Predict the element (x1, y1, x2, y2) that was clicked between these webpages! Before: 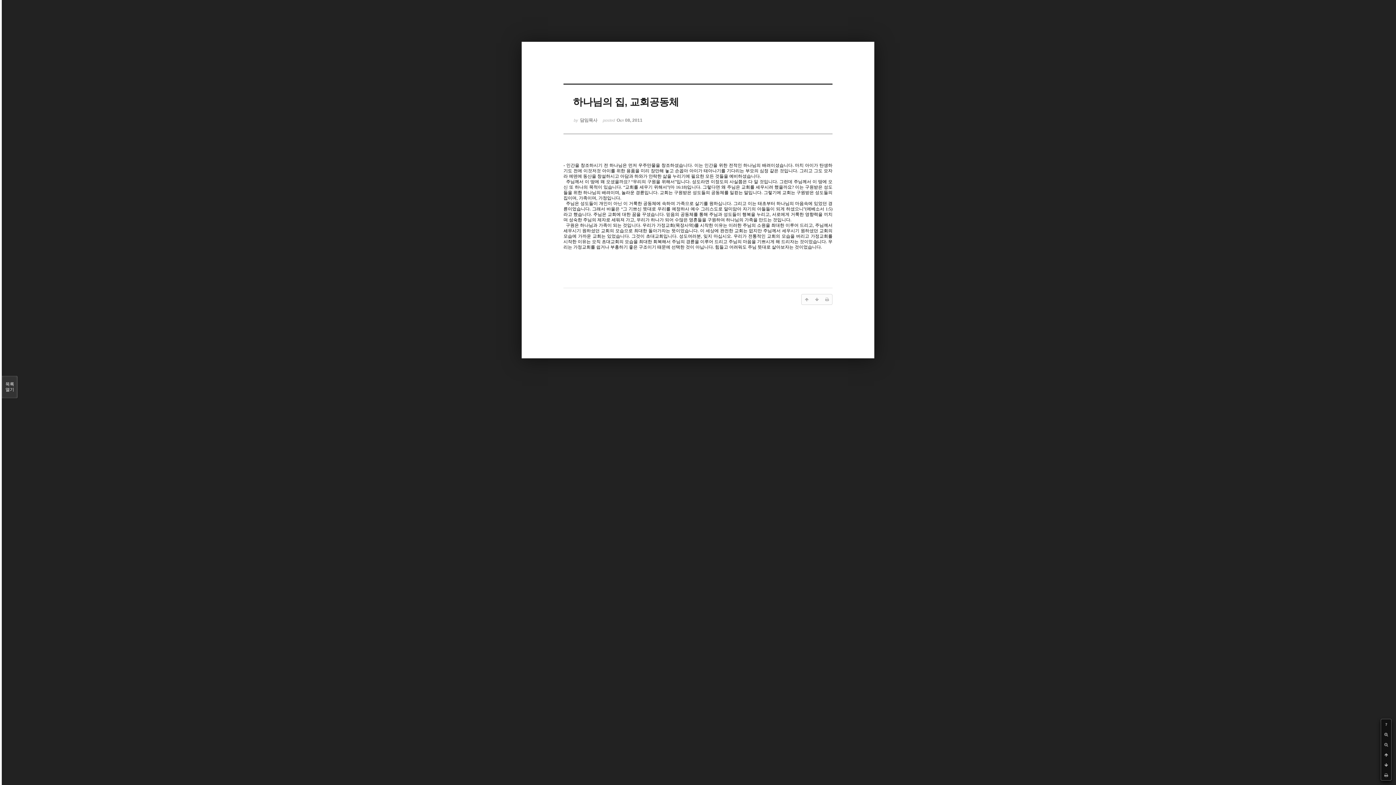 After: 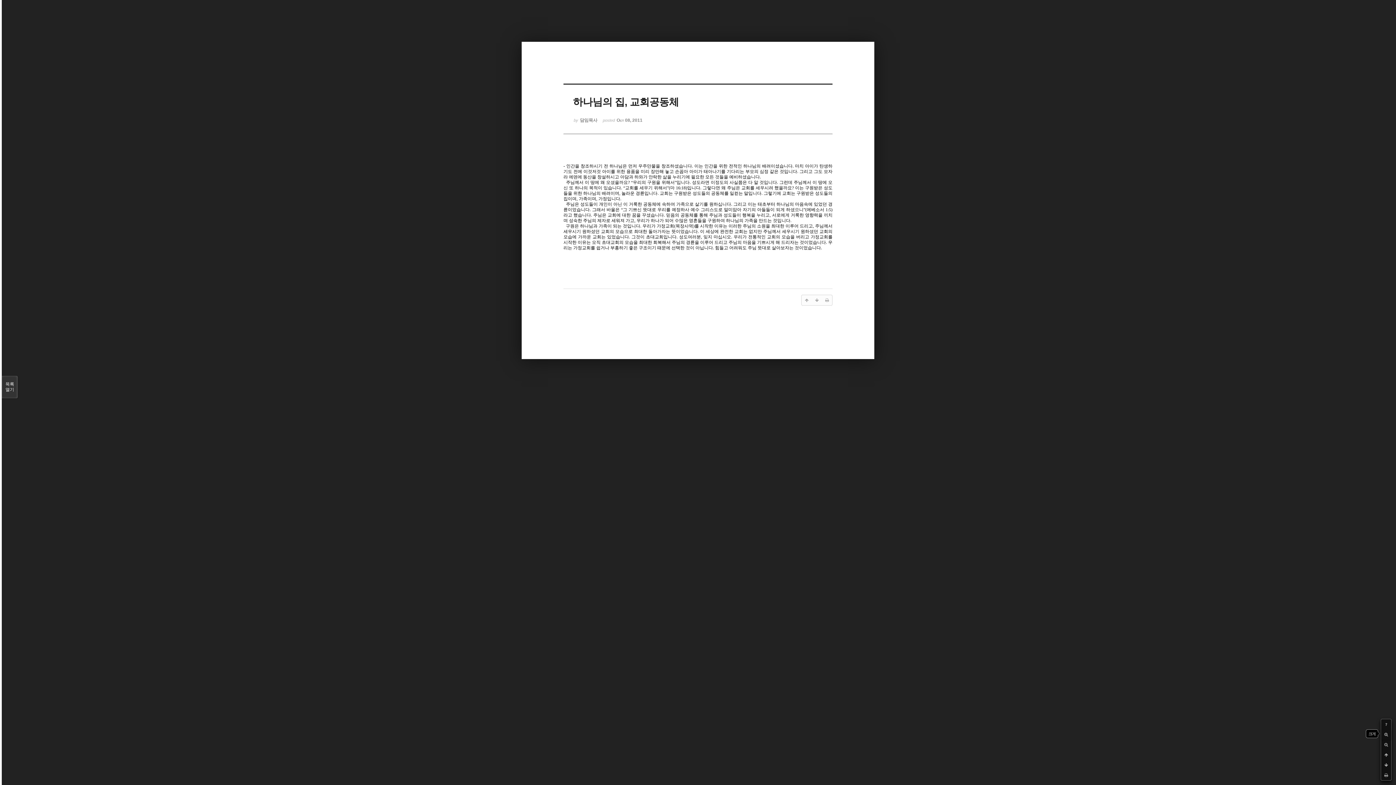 Action: bbox: (1381, 729, 1391, 740)